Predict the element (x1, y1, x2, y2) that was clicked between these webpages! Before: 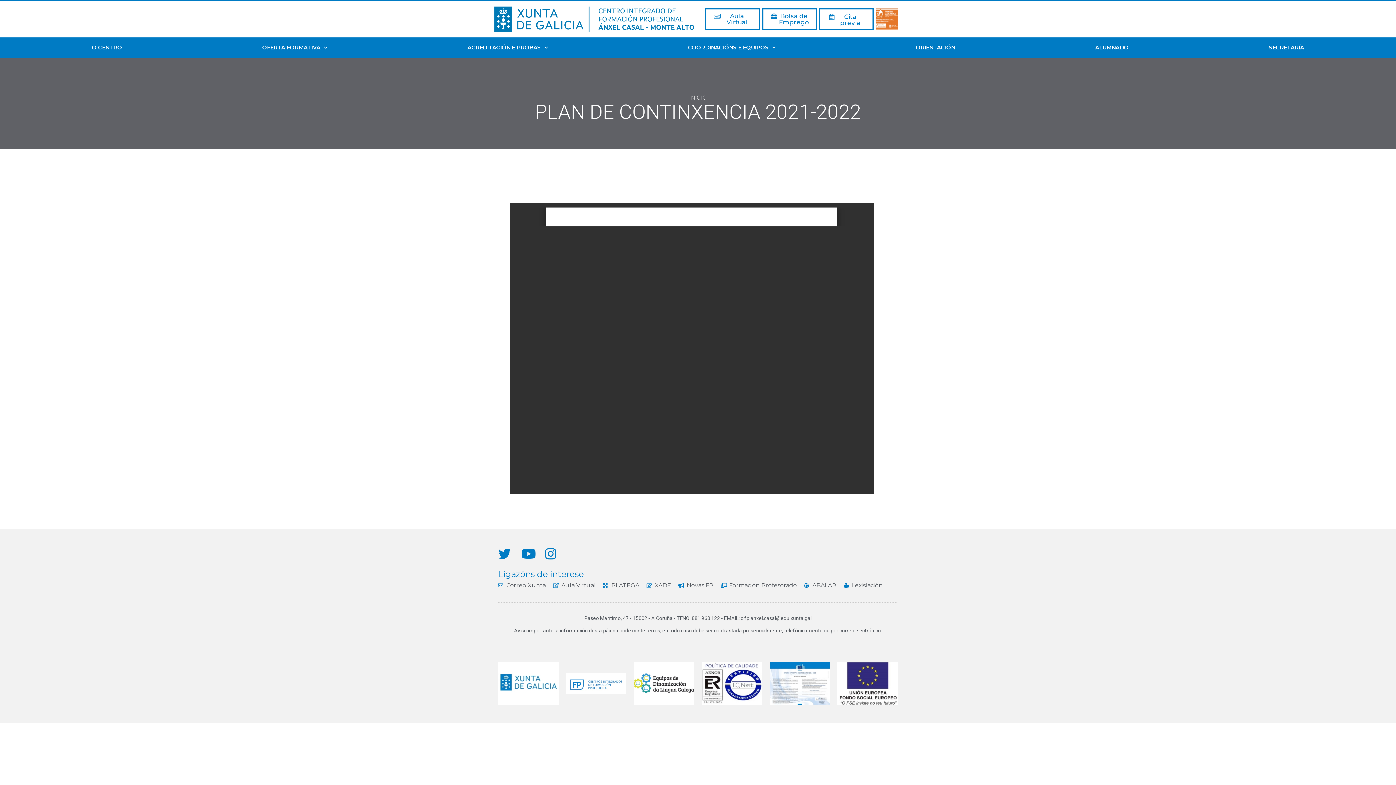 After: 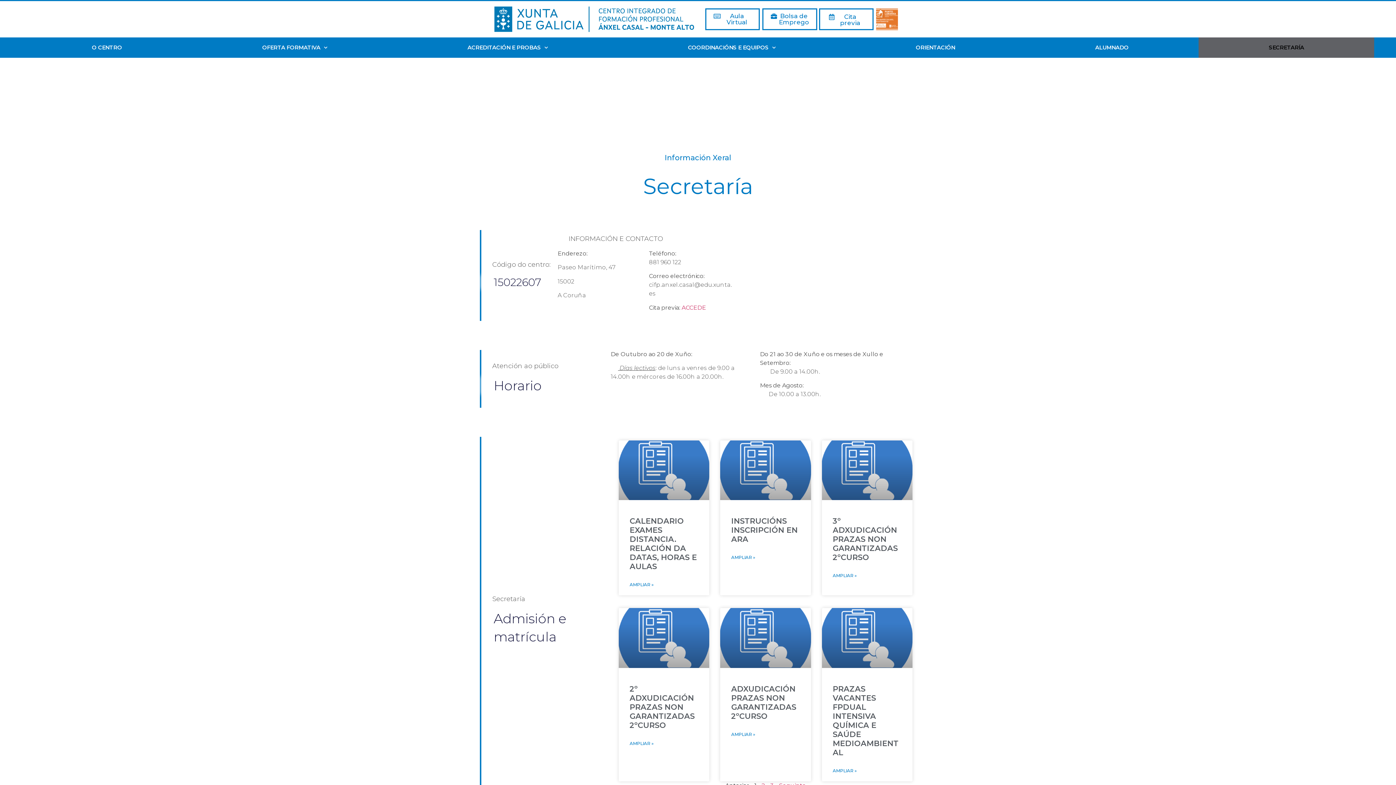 Action: label: SECRETARÍA bbox: (1199, 37, 1374, 57)